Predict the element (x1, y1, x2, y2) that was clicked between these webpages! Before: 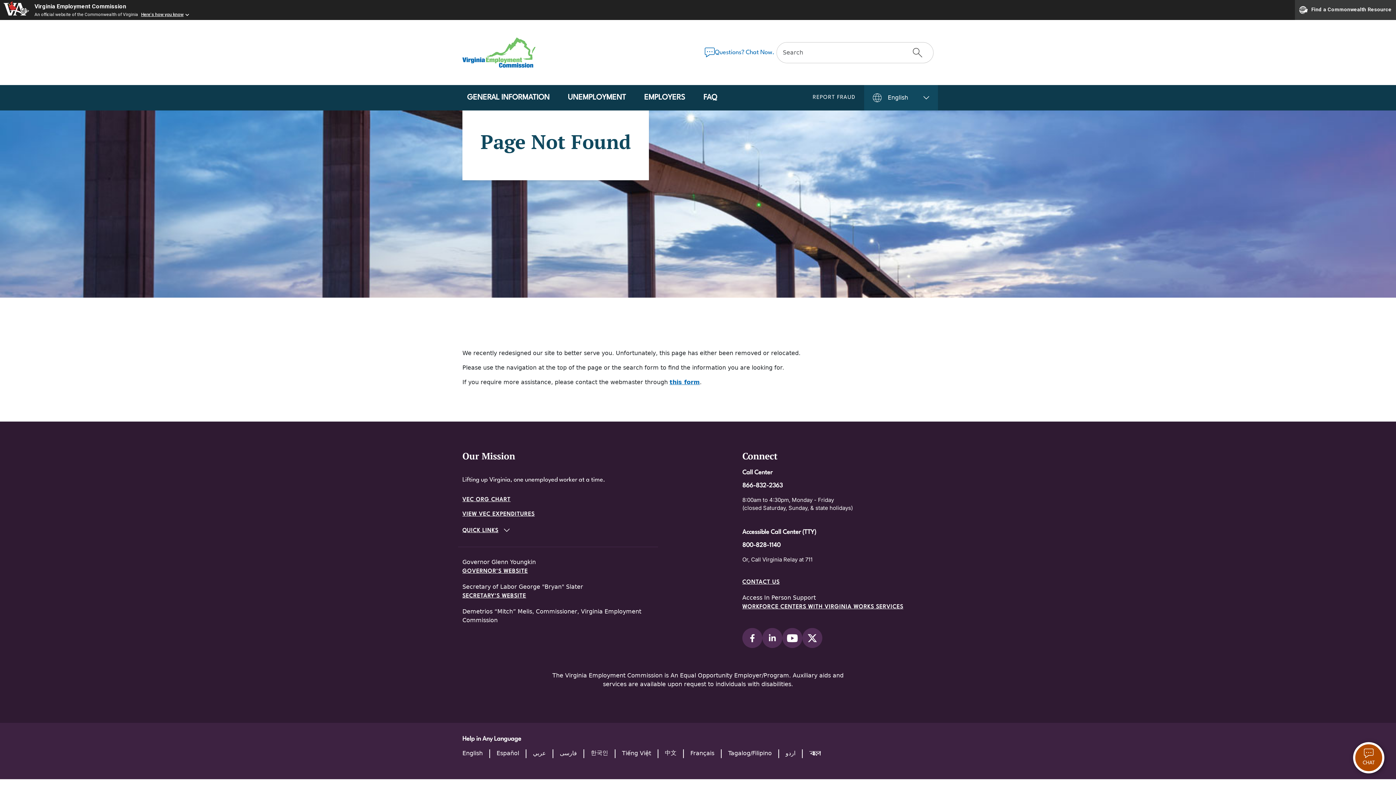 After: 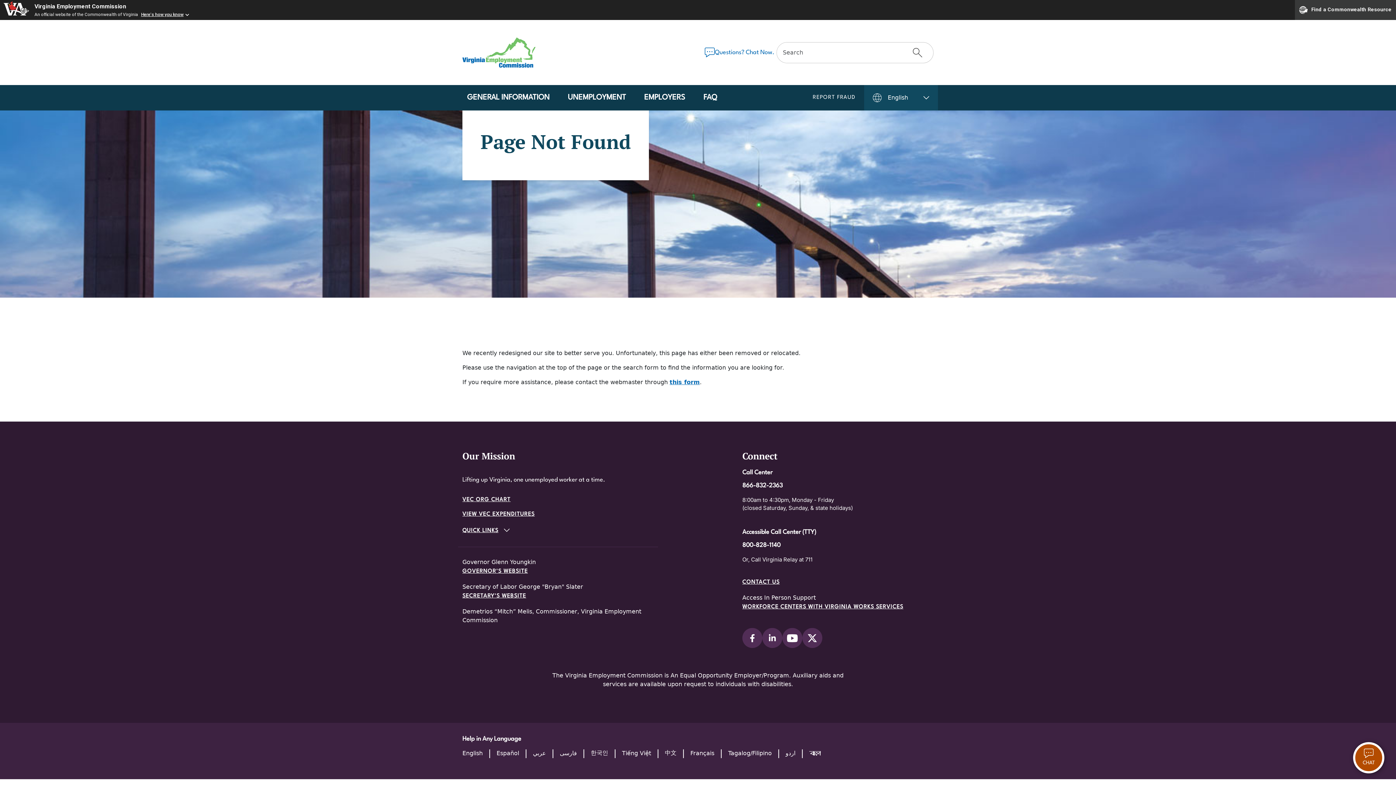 Action: label: VIEW VEC EXPENDITURES bbox: (462, 511, 534, 518)